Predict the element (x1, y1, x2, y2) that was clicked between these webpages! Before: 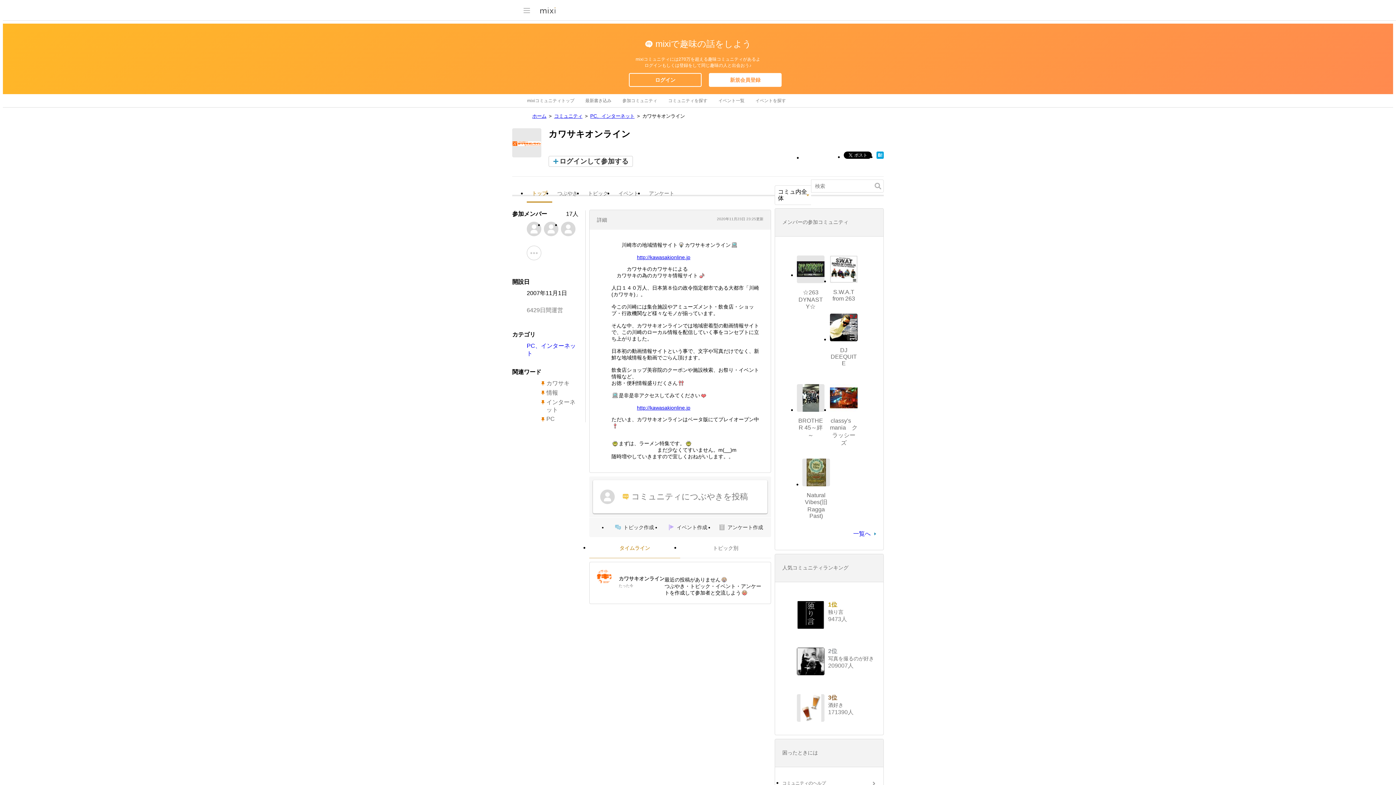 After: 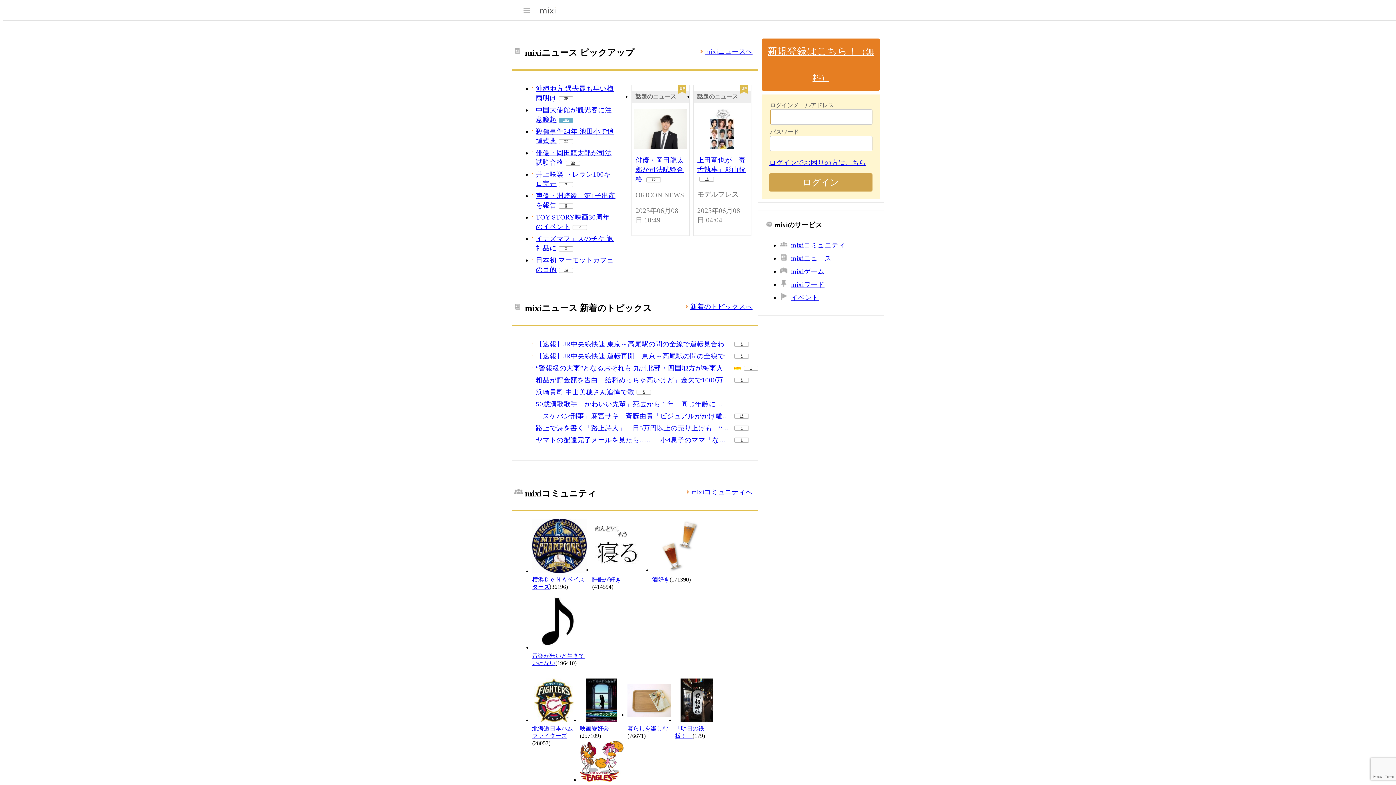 Action: bbox: (540, 3, 555, 16)